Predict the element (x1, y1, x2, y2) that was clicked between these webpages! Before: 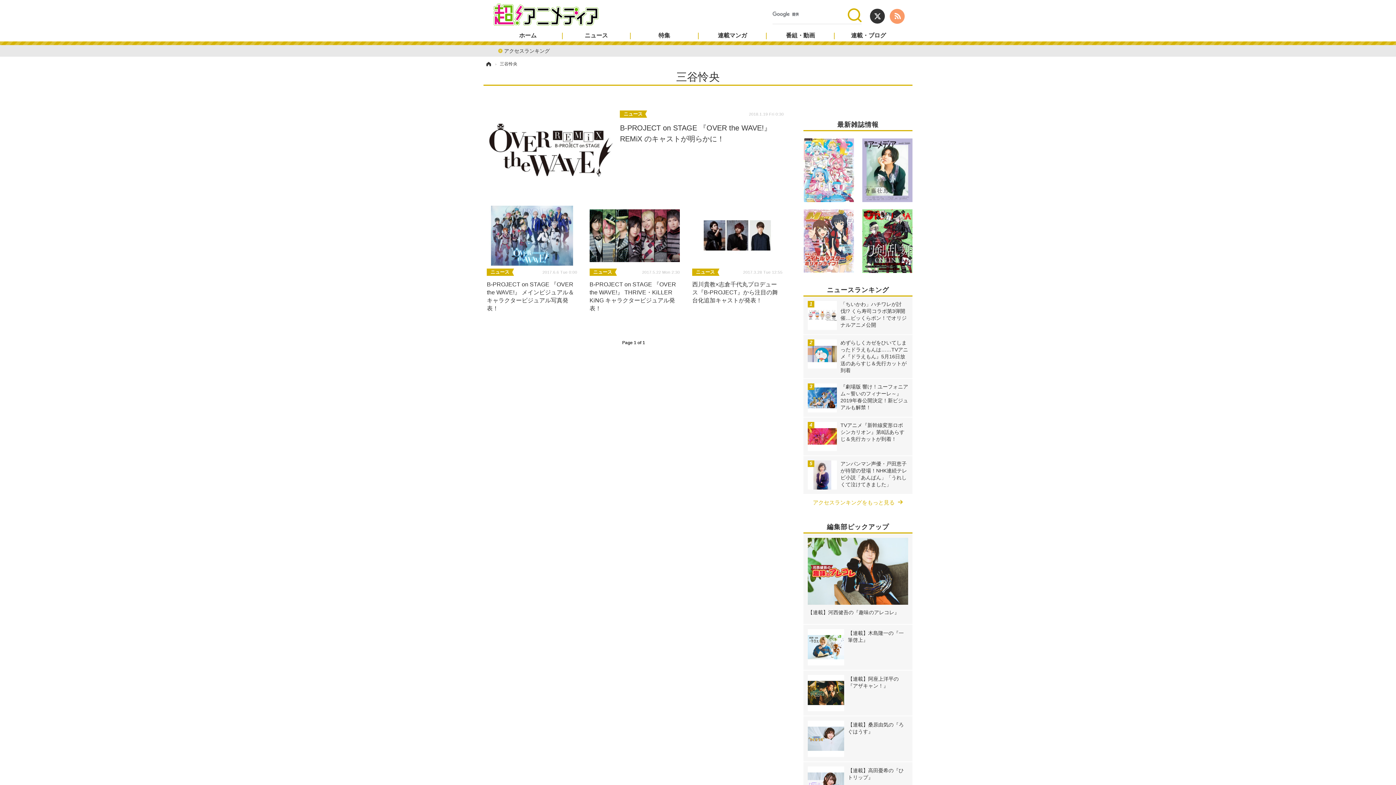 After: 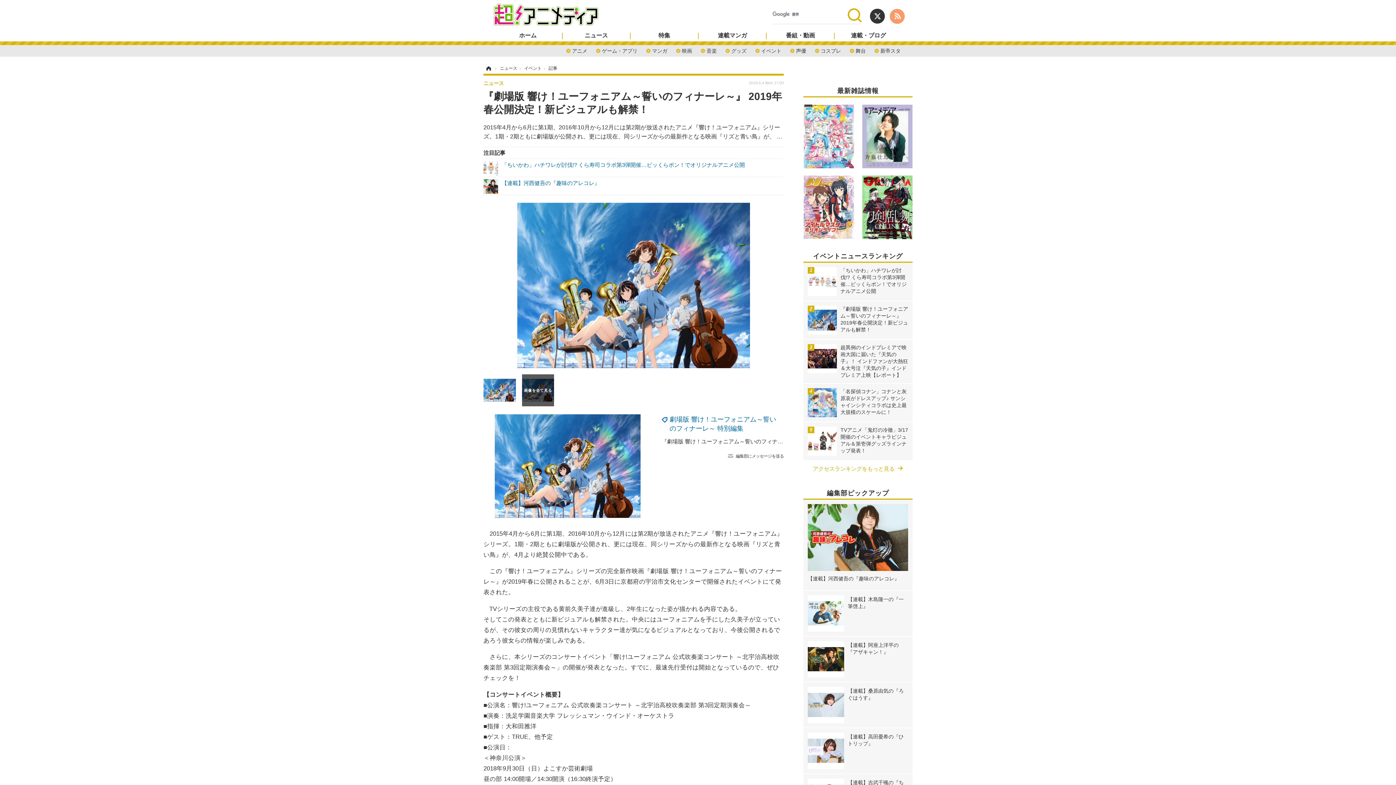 Action: label: 『劇場版 響け！ユーフォニアム～誓いのフィナーレ～』 2019年春公開決定！新ビジュアルも解禁！ bbox: (808, 383, 908, 412)